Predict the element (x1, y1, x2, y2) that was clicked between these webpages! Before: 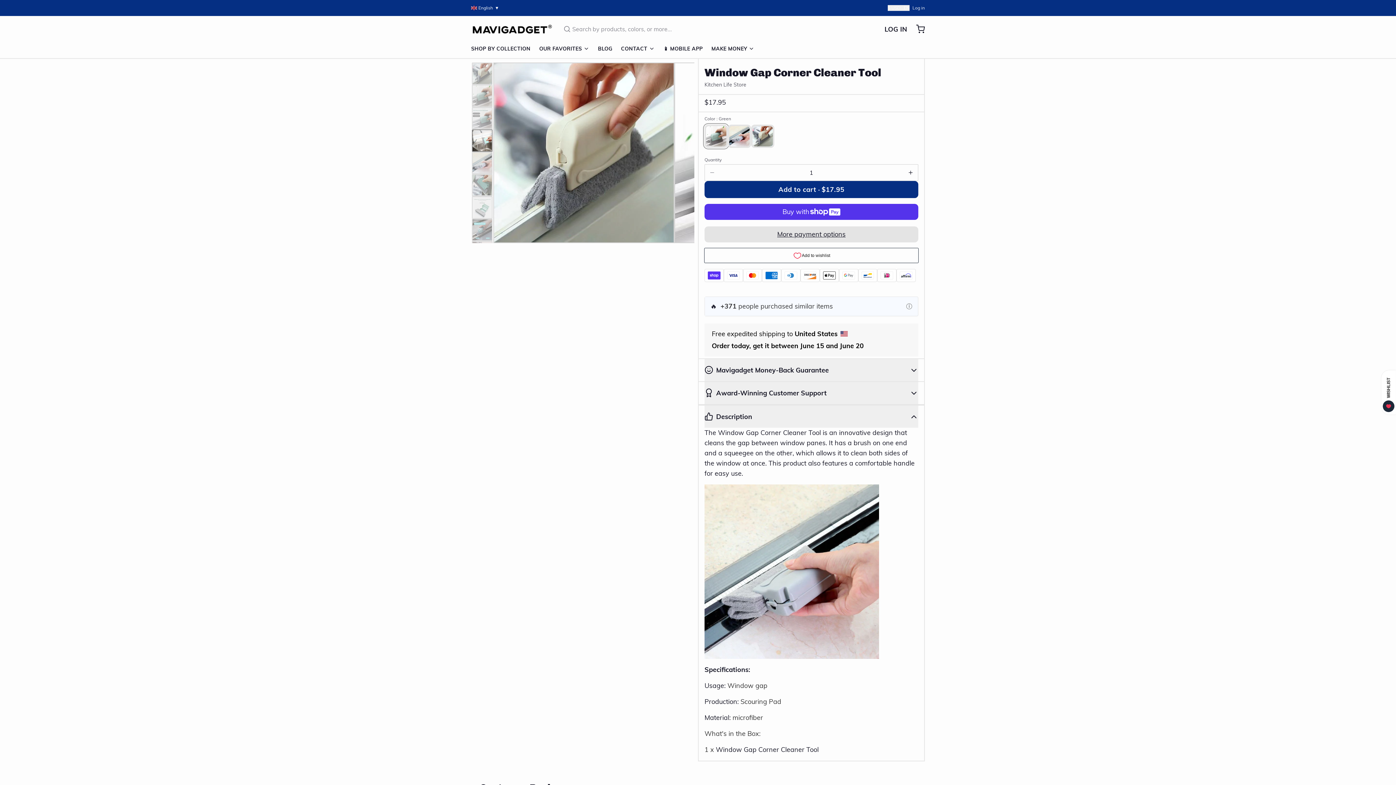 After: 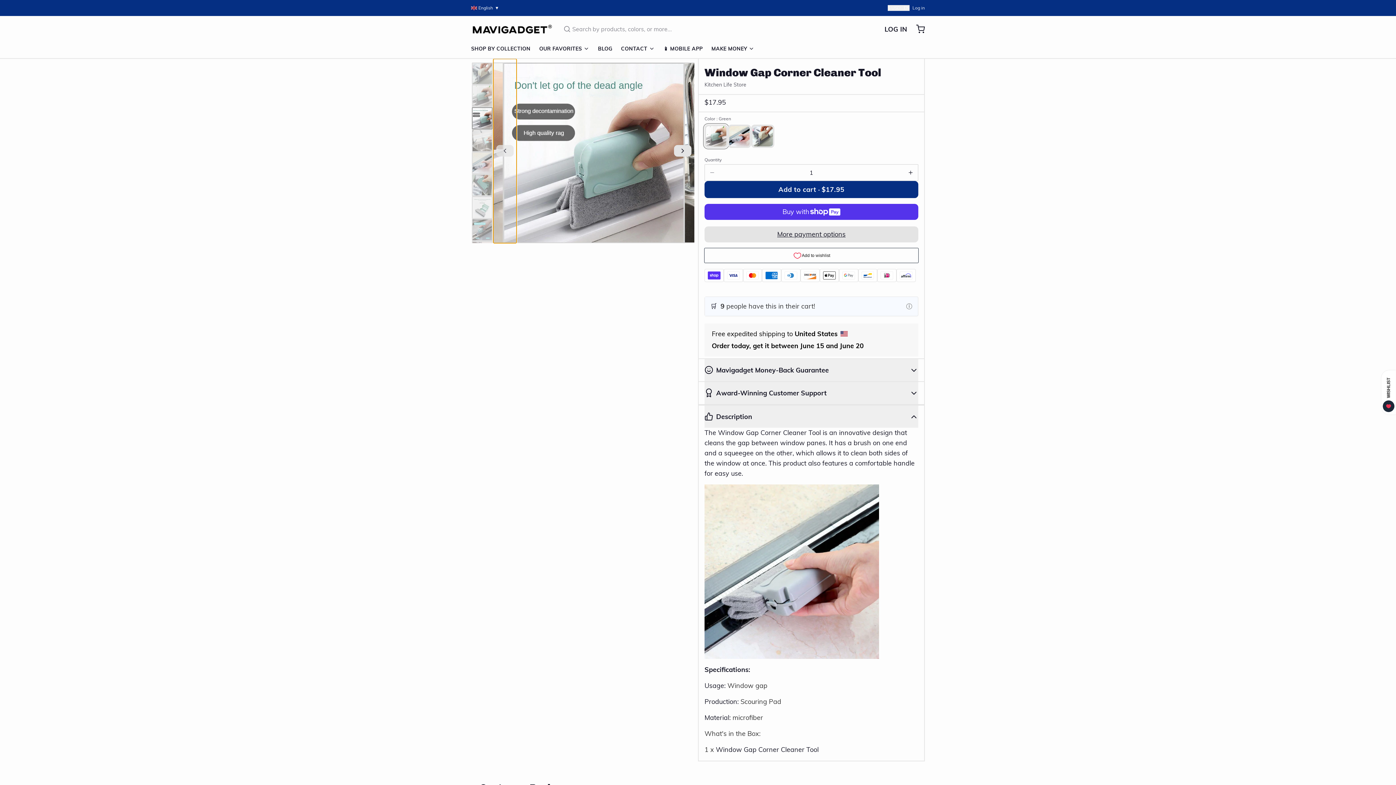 Action: bbox: (493, 58, 516, 243)